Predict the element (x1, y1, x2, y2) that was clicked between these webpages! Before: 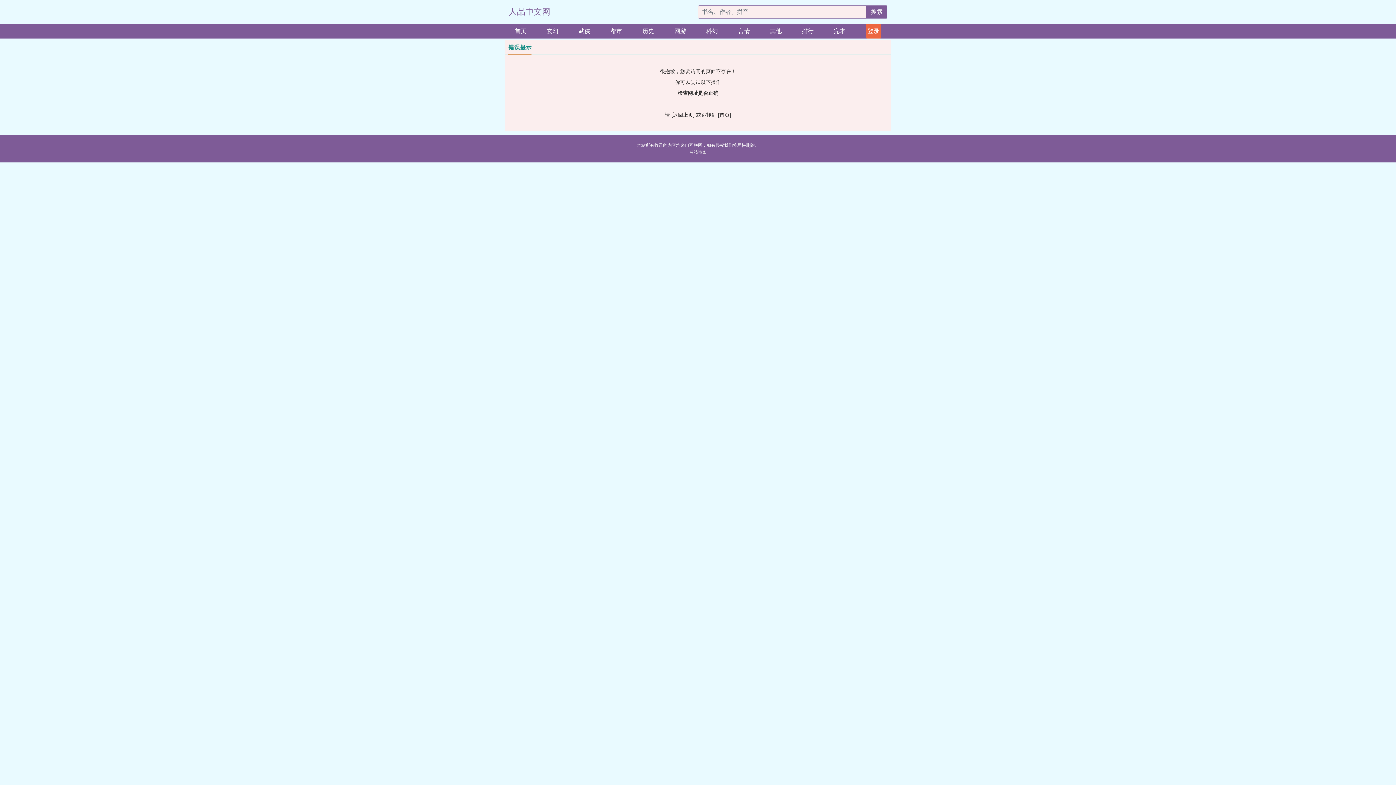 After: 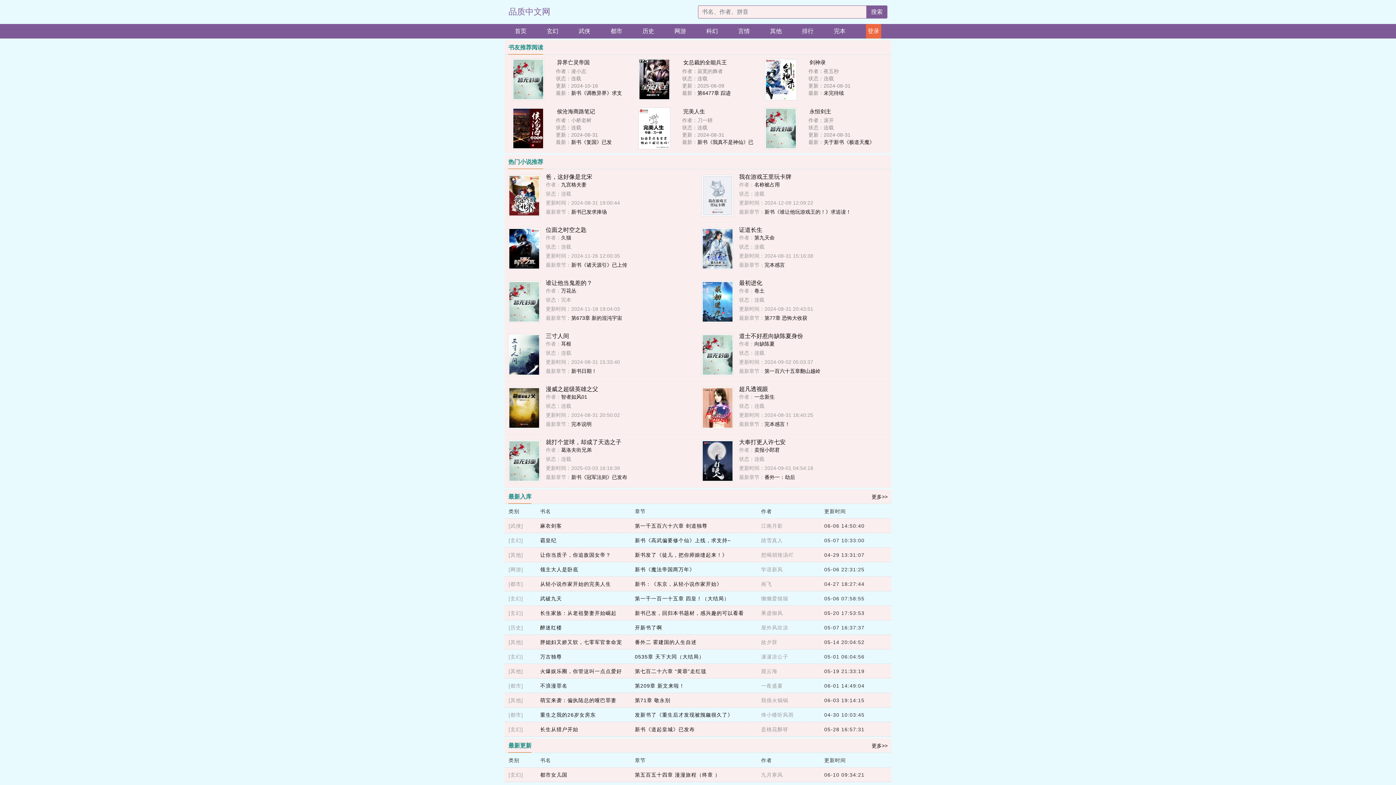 Action: label: 首页 bbox: (719, 112, 729, 117)